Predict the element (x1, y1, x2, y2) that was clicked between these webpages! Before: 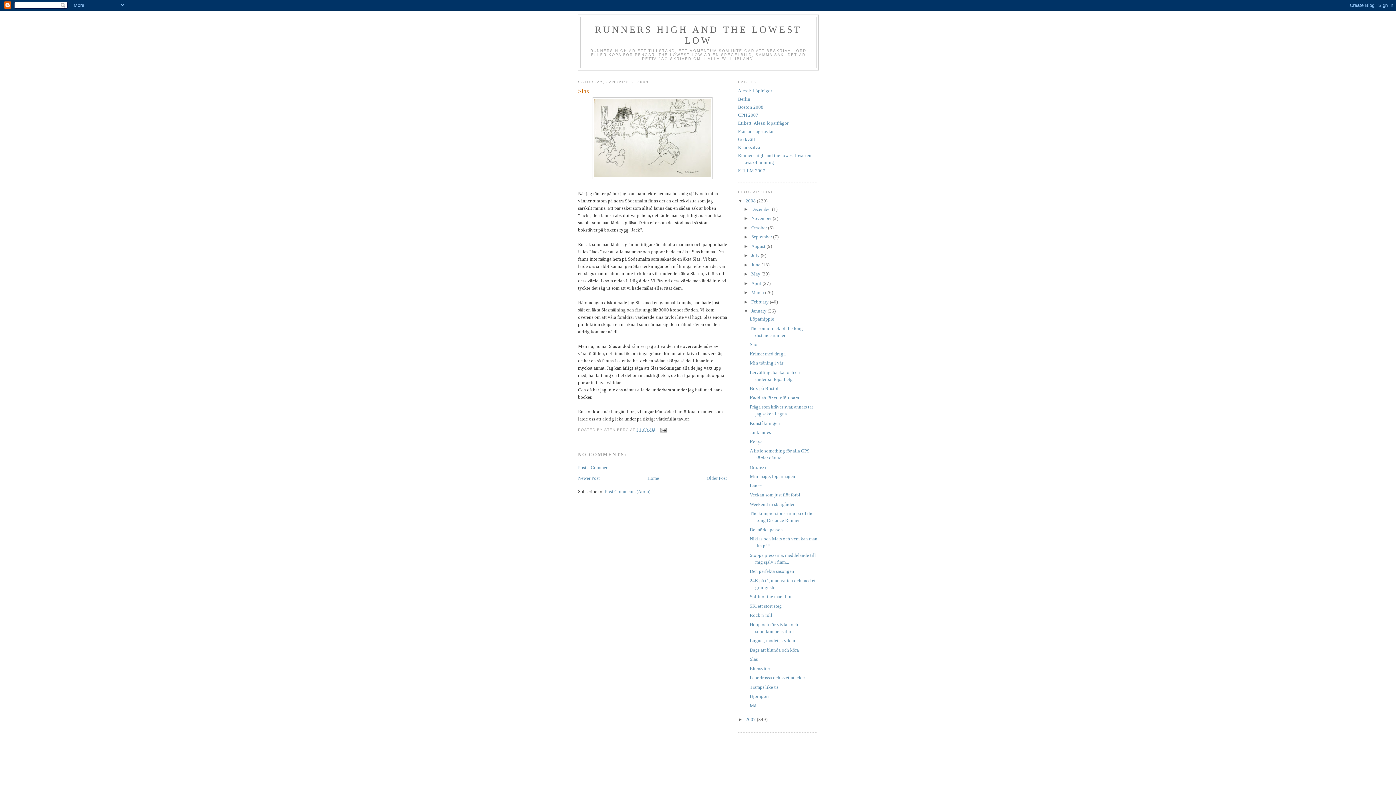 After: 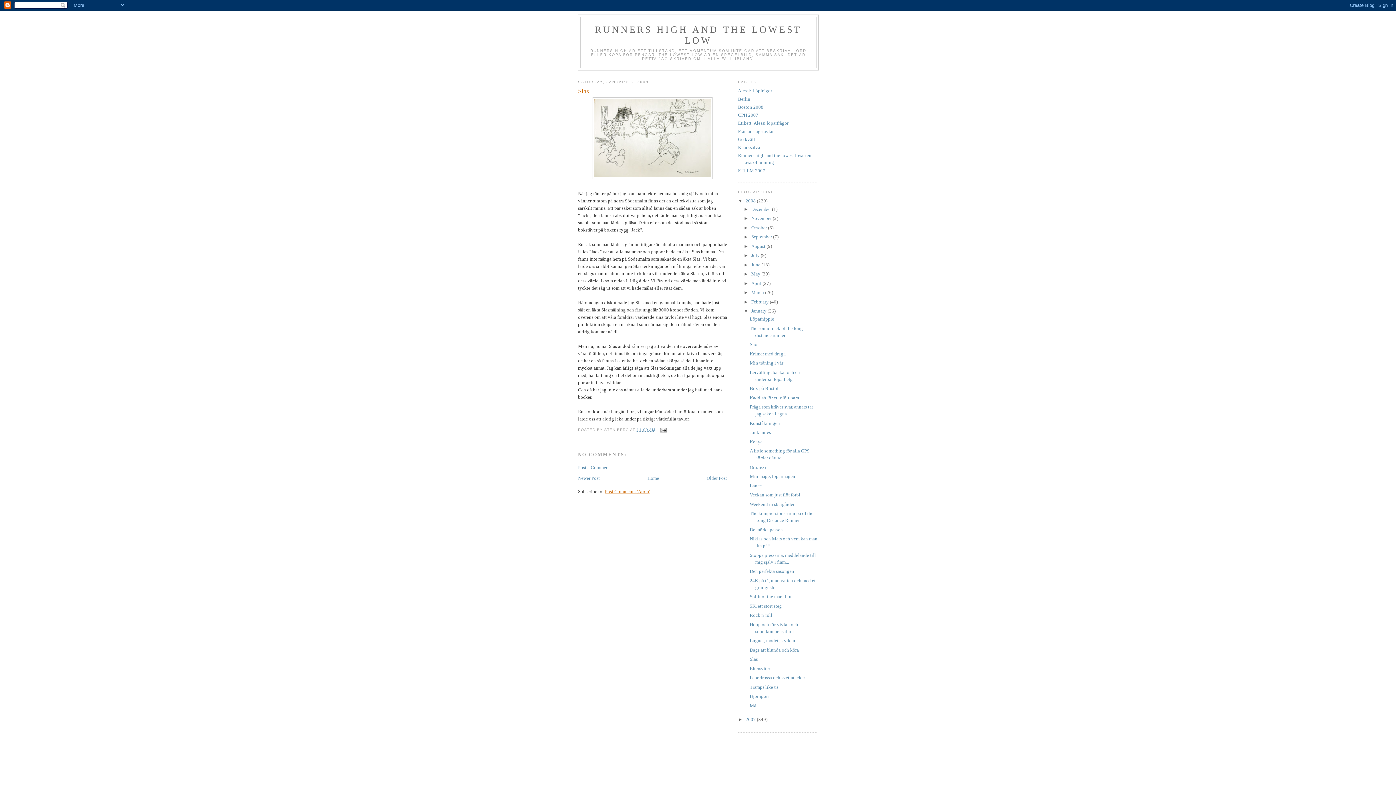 Action: bbox: (605, 489, 650, 494) label: Post Comments (Atom)